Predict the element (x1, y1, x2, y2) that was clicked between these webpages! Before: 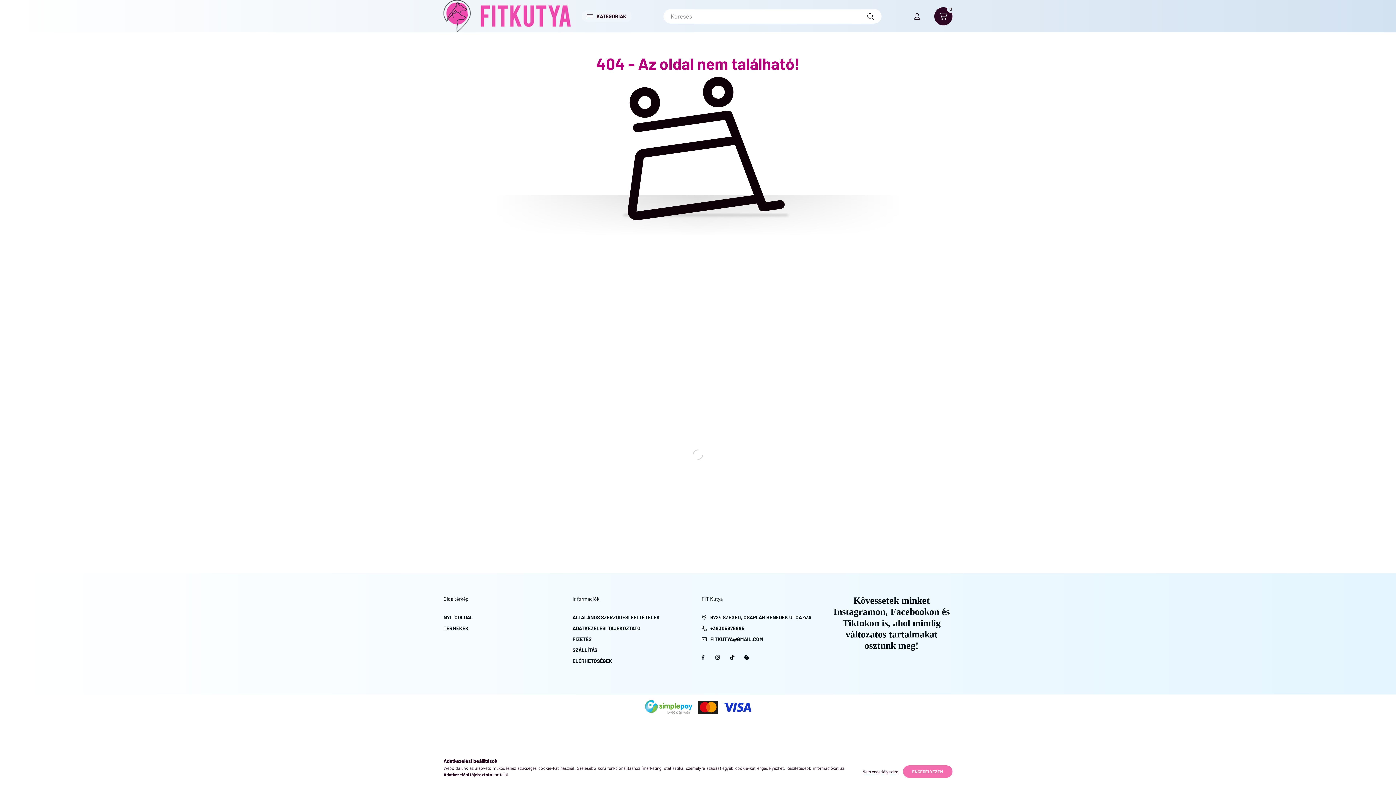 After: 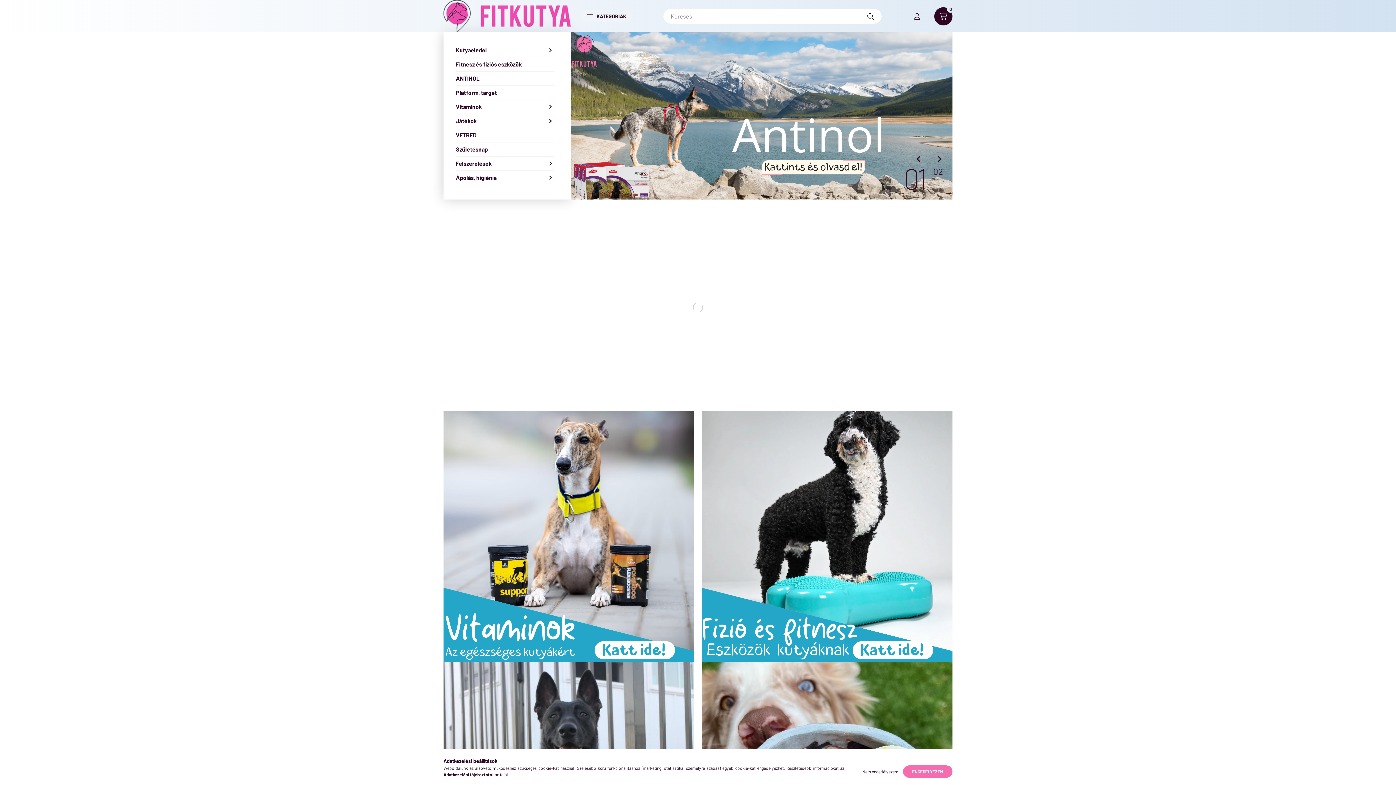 Action: label: NYITÓOLDAL bbox: (443, 613, 473, 621)